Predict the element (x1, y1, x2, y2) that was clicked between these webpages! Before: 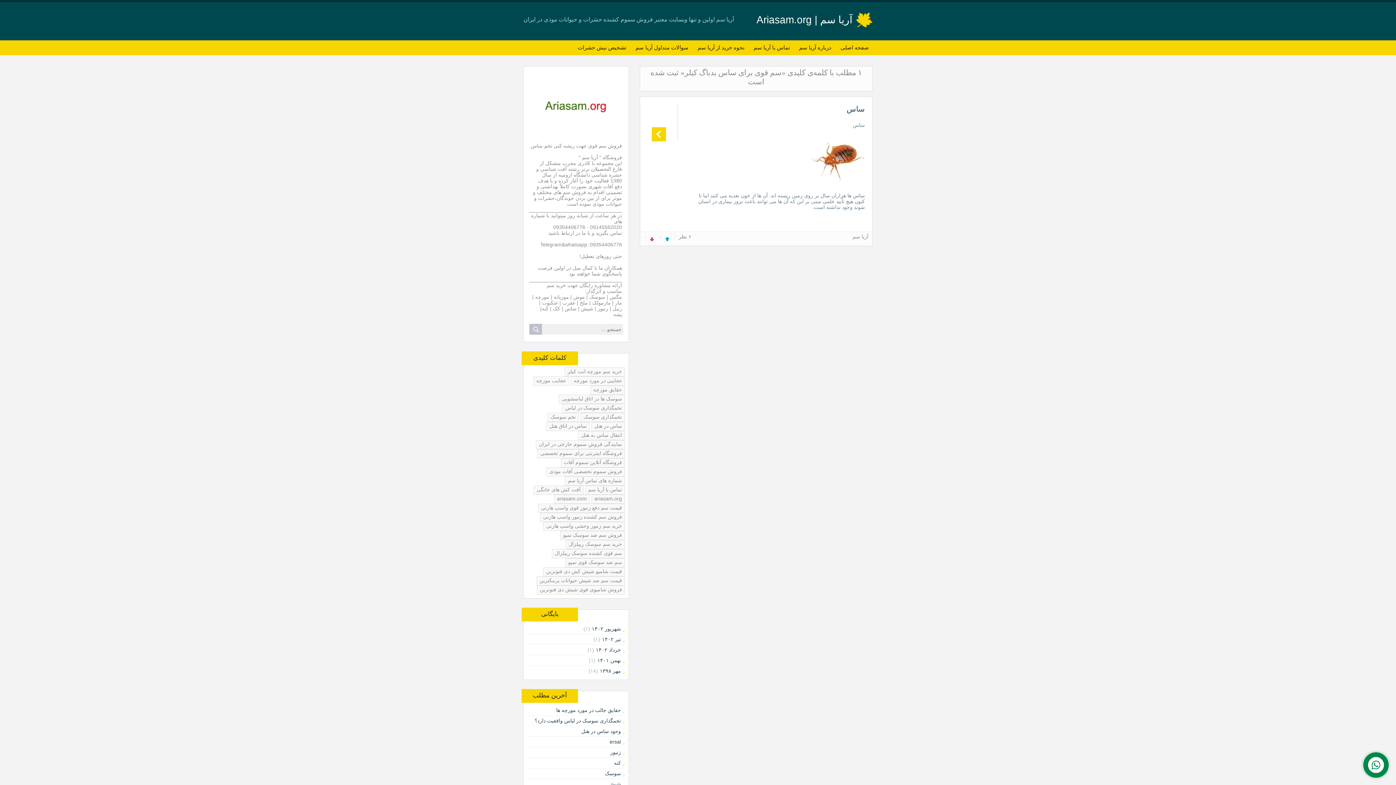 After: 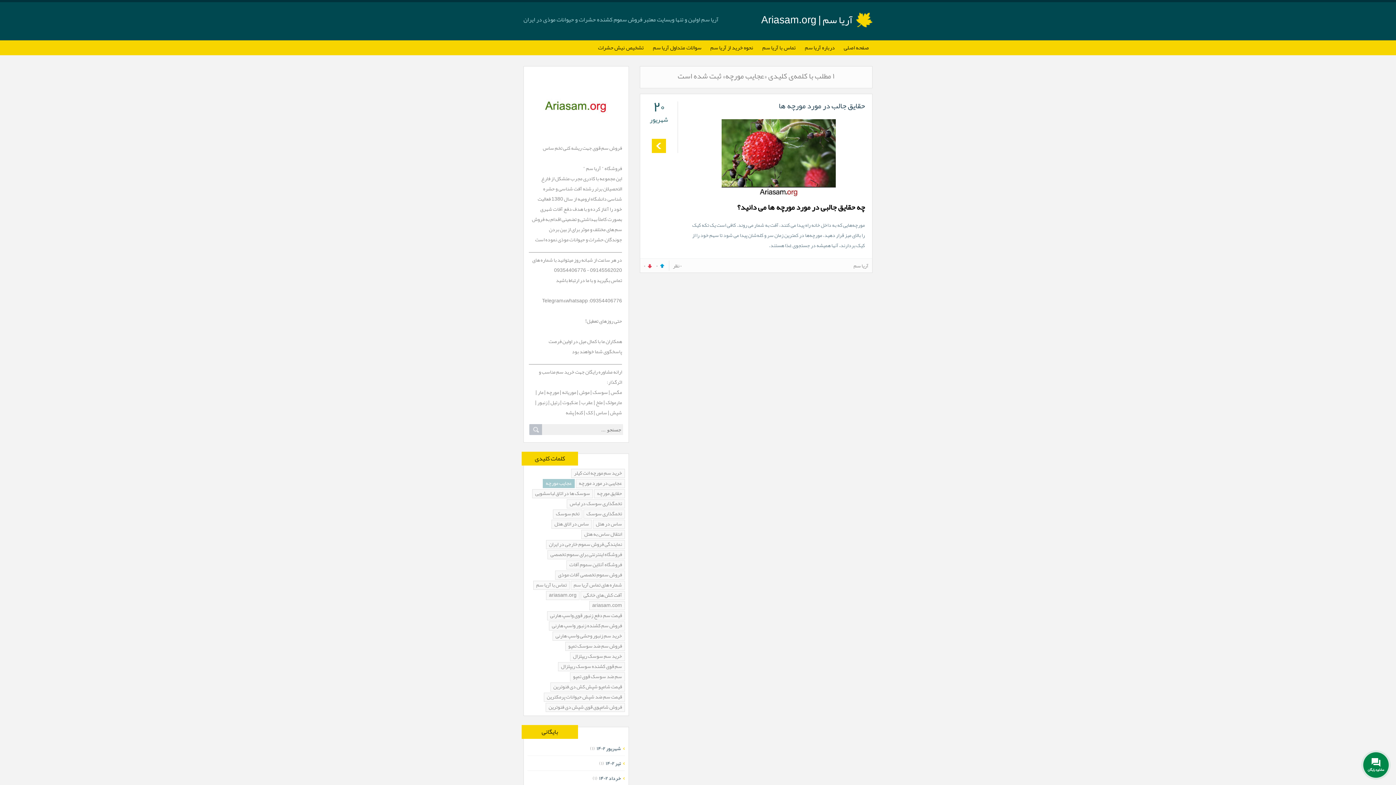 Action: label: عجایب مورچه bbox: (533, 376, 569, 385)